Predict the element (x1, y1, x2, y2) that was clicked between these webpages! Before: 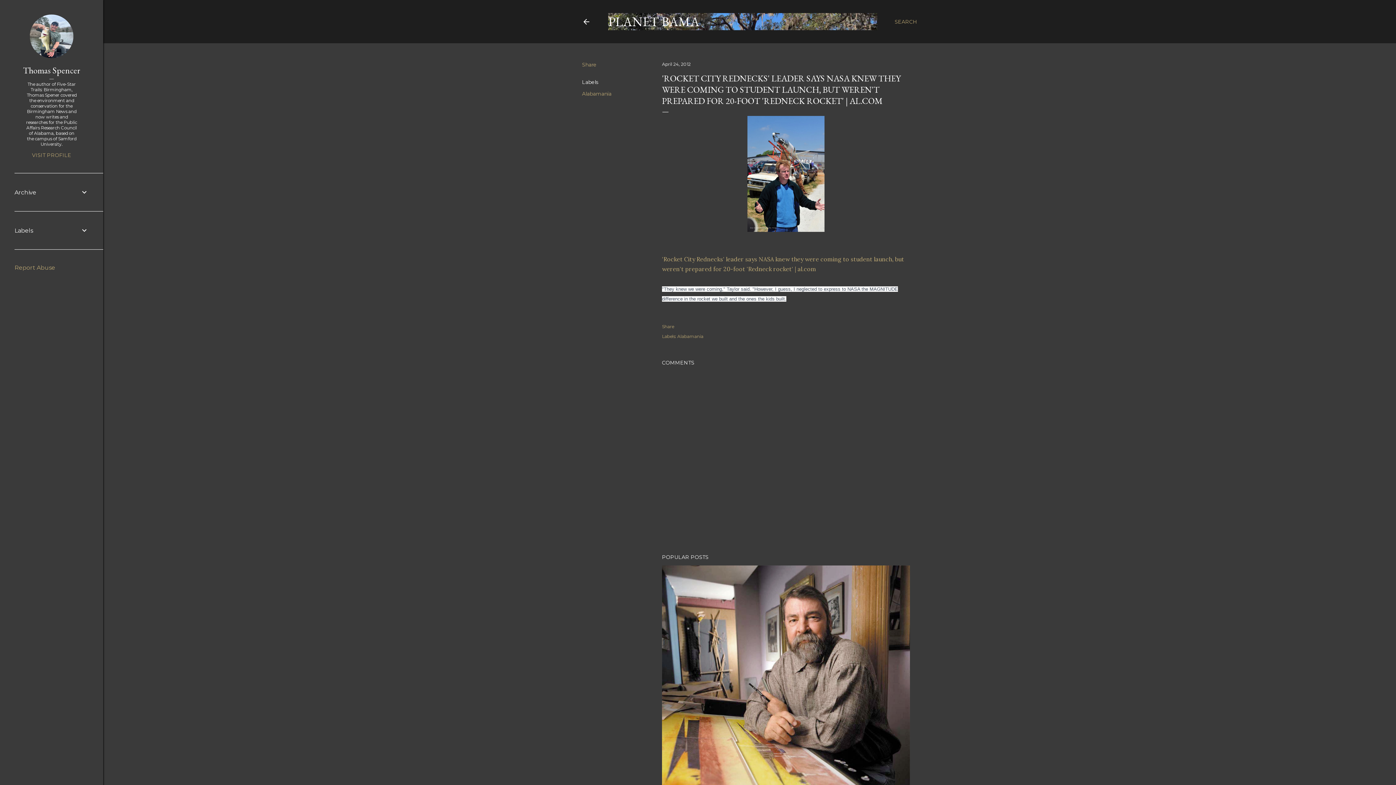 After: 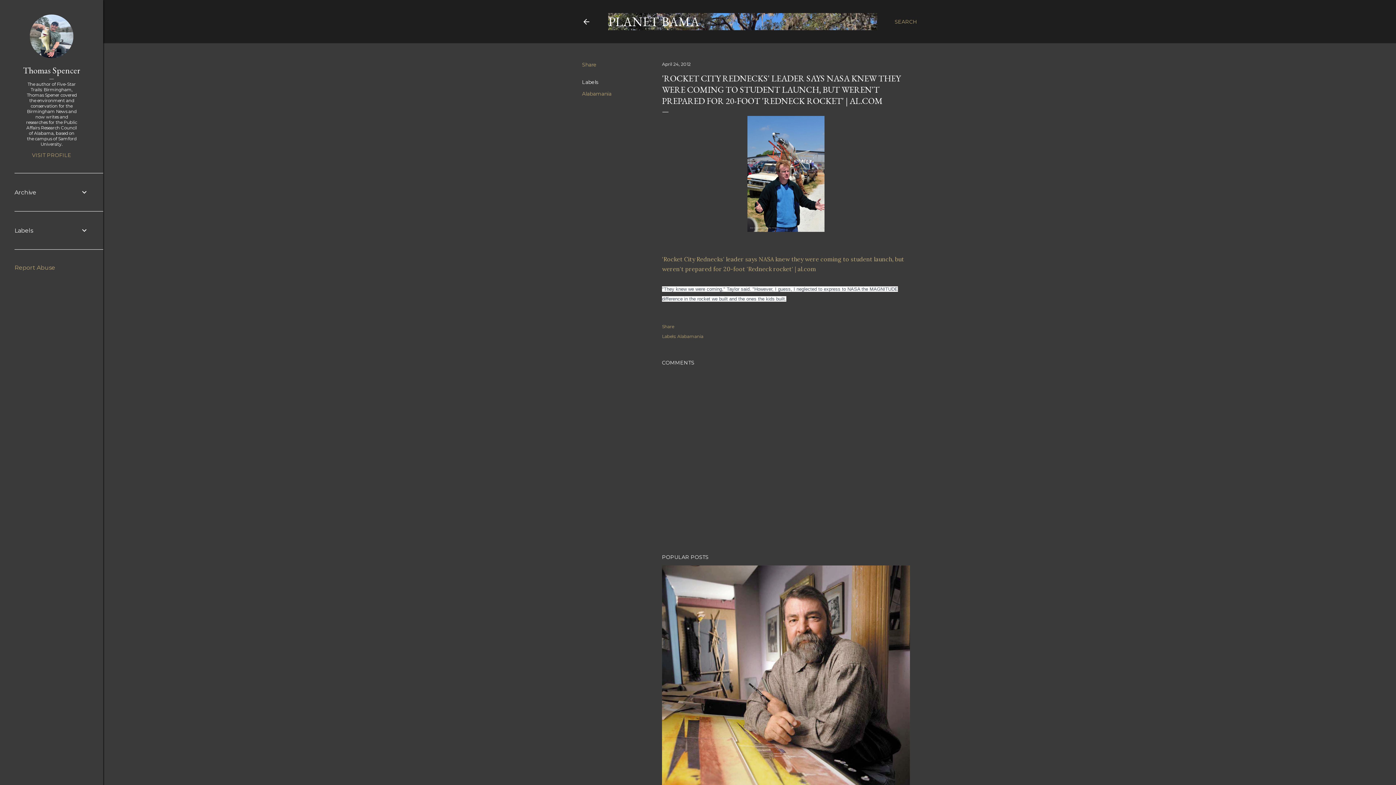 Action: label: Report Abuse bbox: (14, 264, 55, 271)